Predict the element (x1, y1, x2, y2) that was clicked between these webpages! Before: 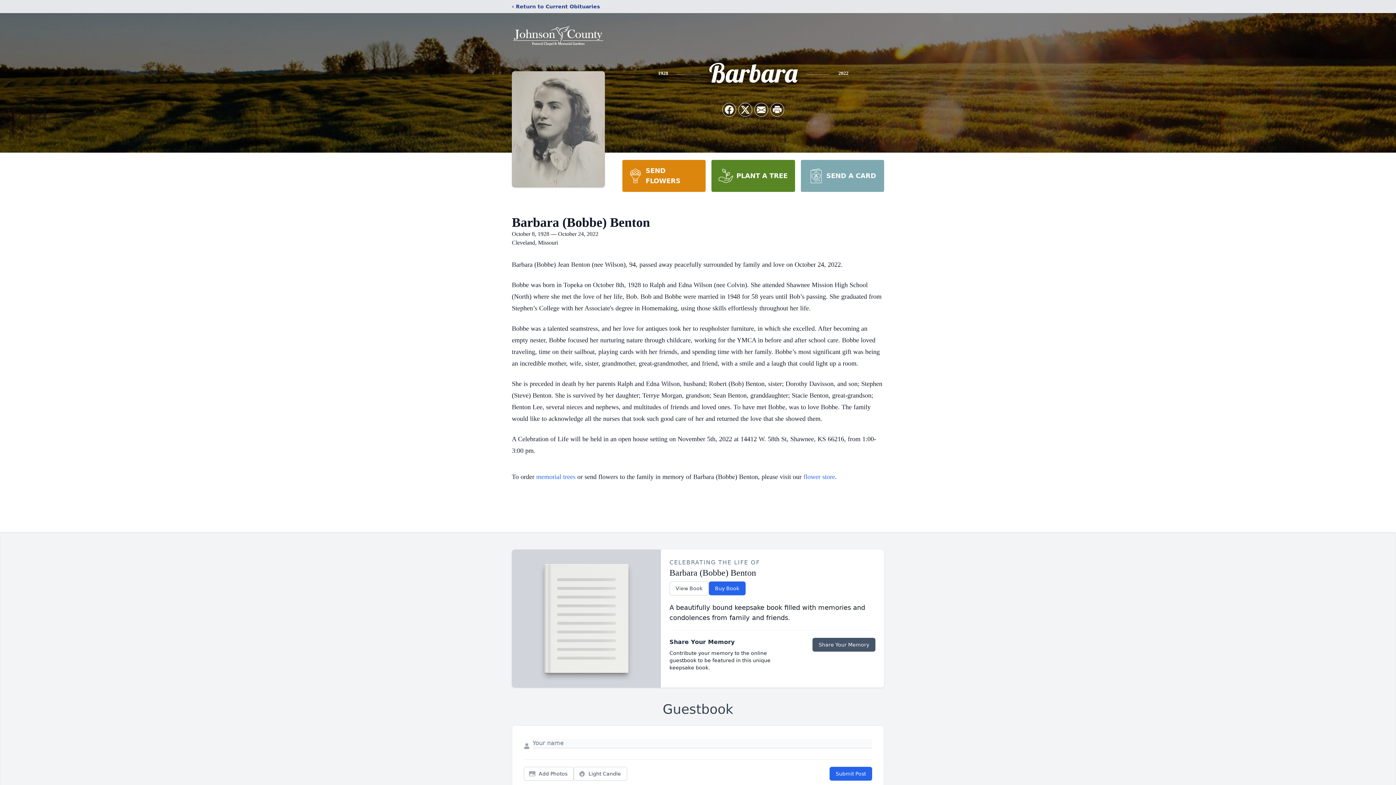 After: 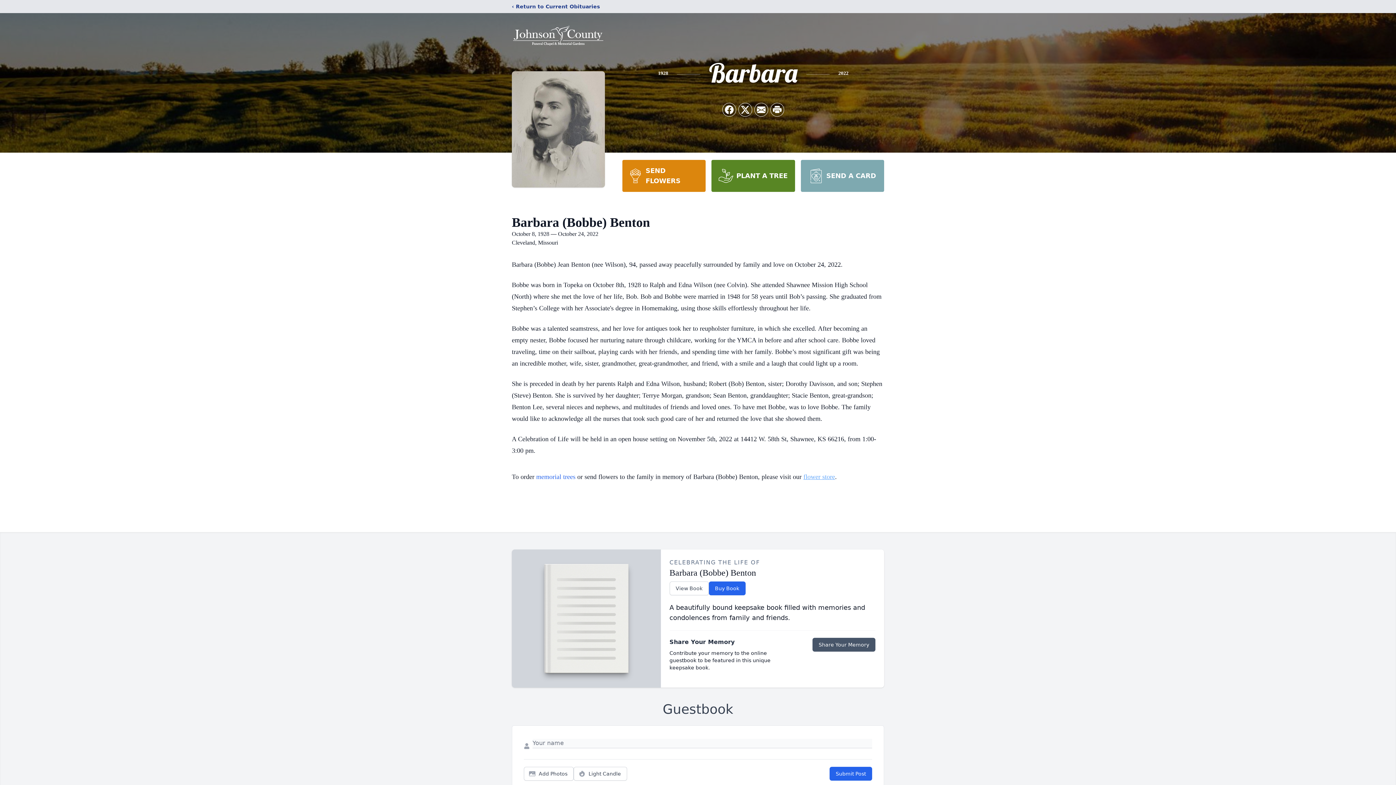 Action: label: flower store bbox: (803, 473, 835, 480)